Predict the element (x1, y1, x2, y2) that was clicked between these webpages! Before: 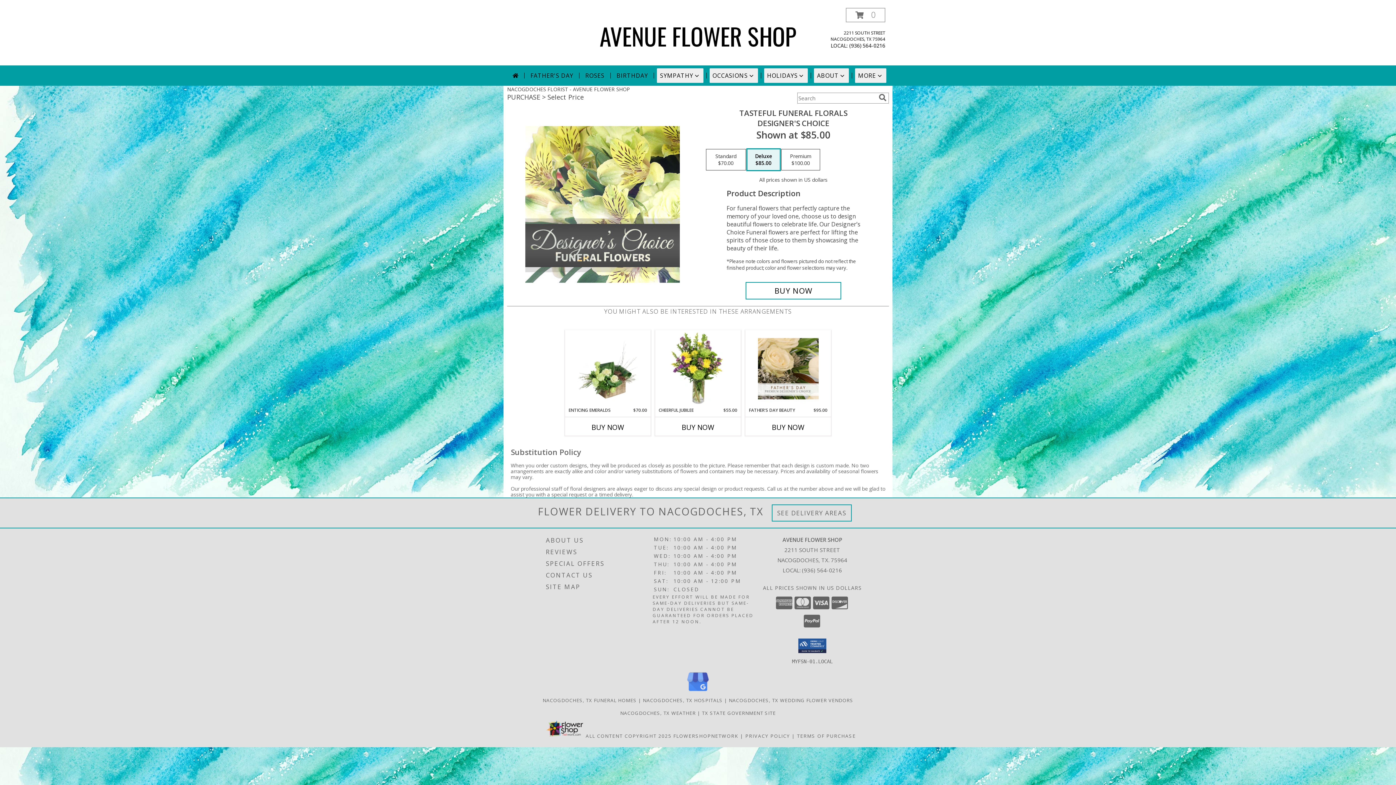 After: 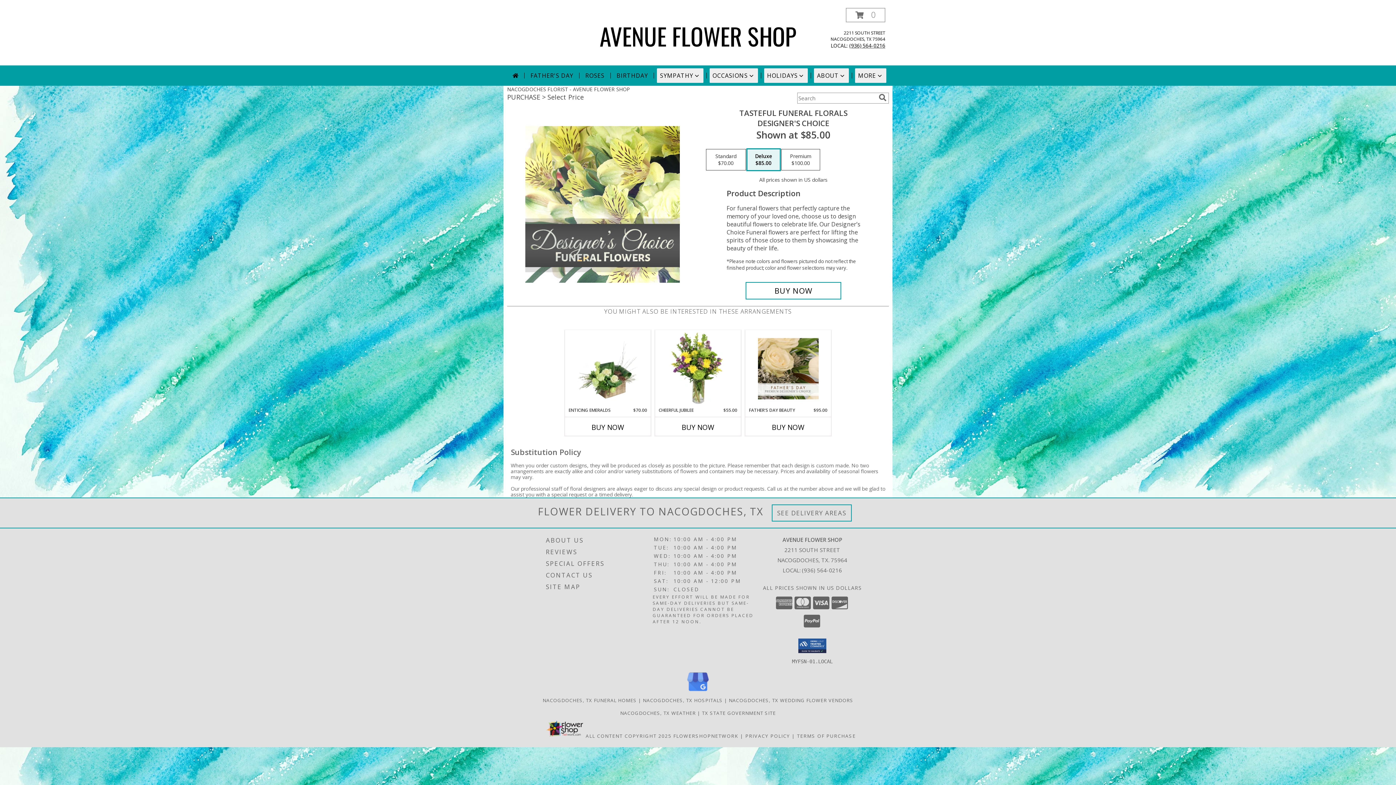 Action: label: Call local number: +1-936-564-0216 bbox: (849, 42, 885, 49)